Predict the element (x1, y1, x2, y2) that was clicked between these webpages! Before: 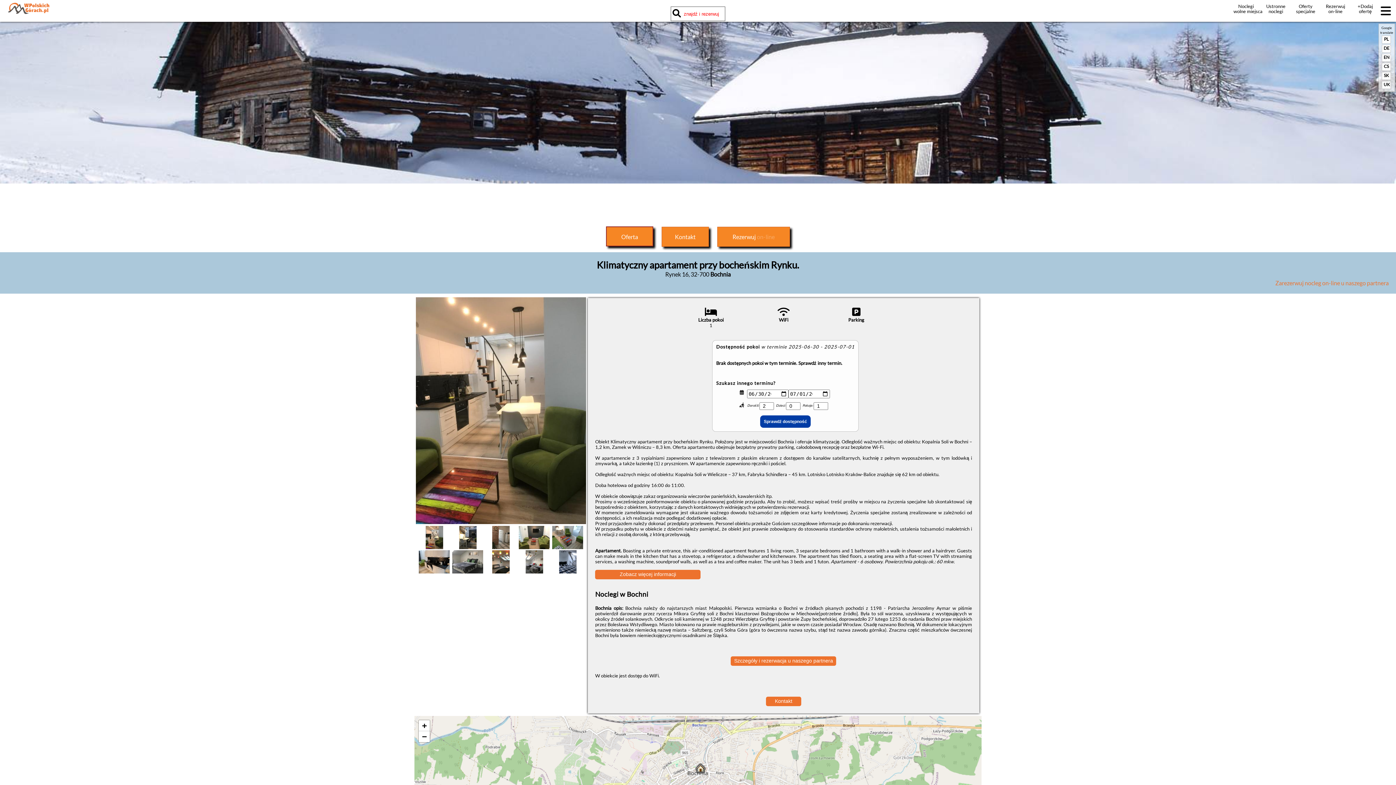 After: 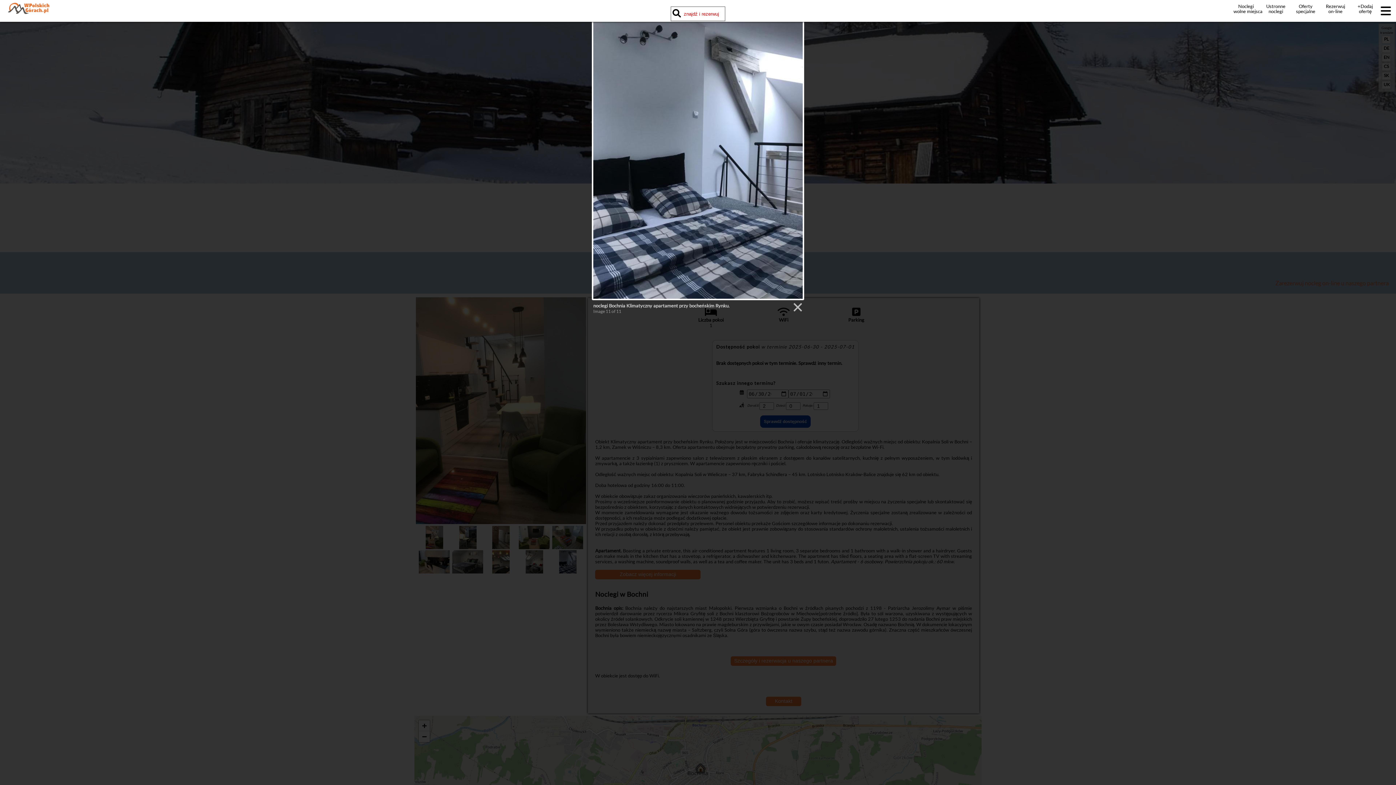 Action: bbox: (552, 550, 583, 574)